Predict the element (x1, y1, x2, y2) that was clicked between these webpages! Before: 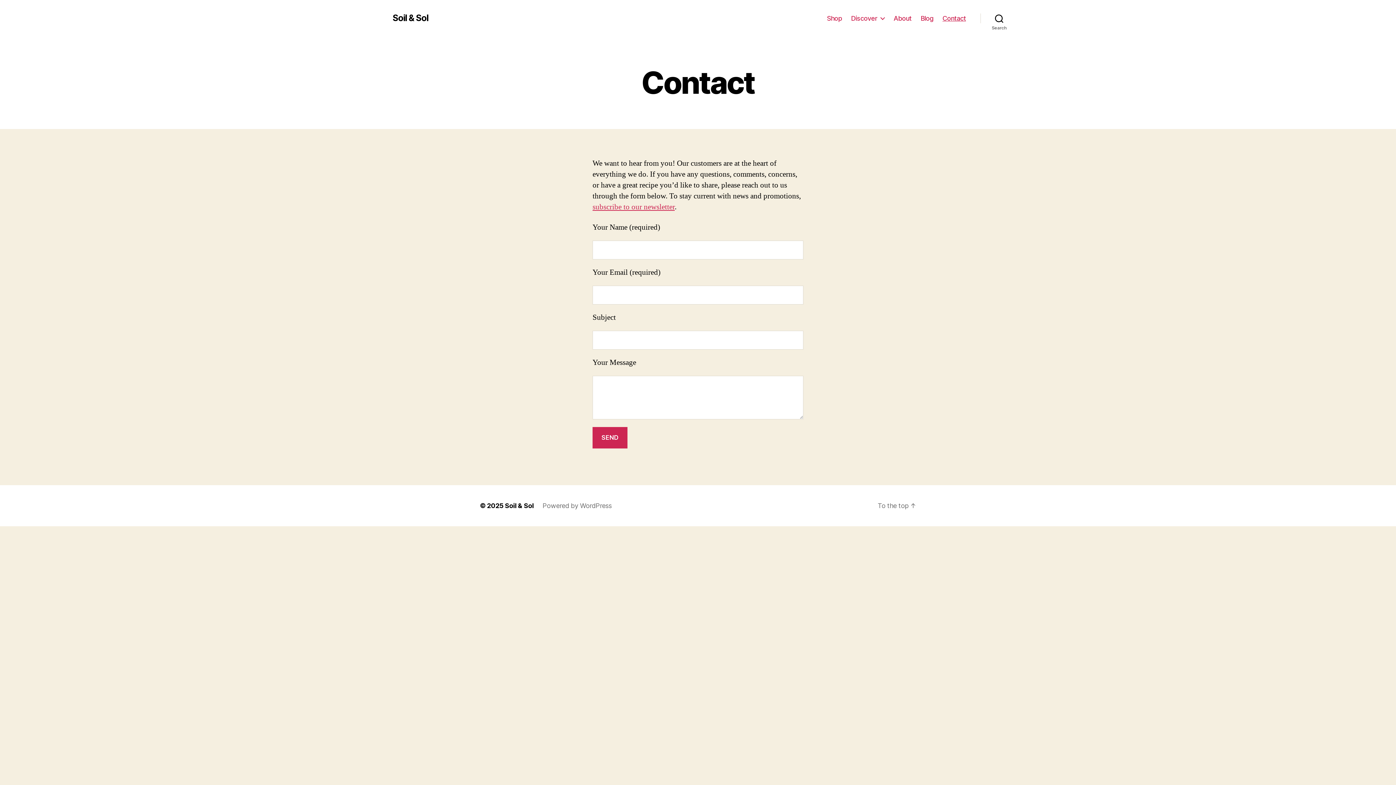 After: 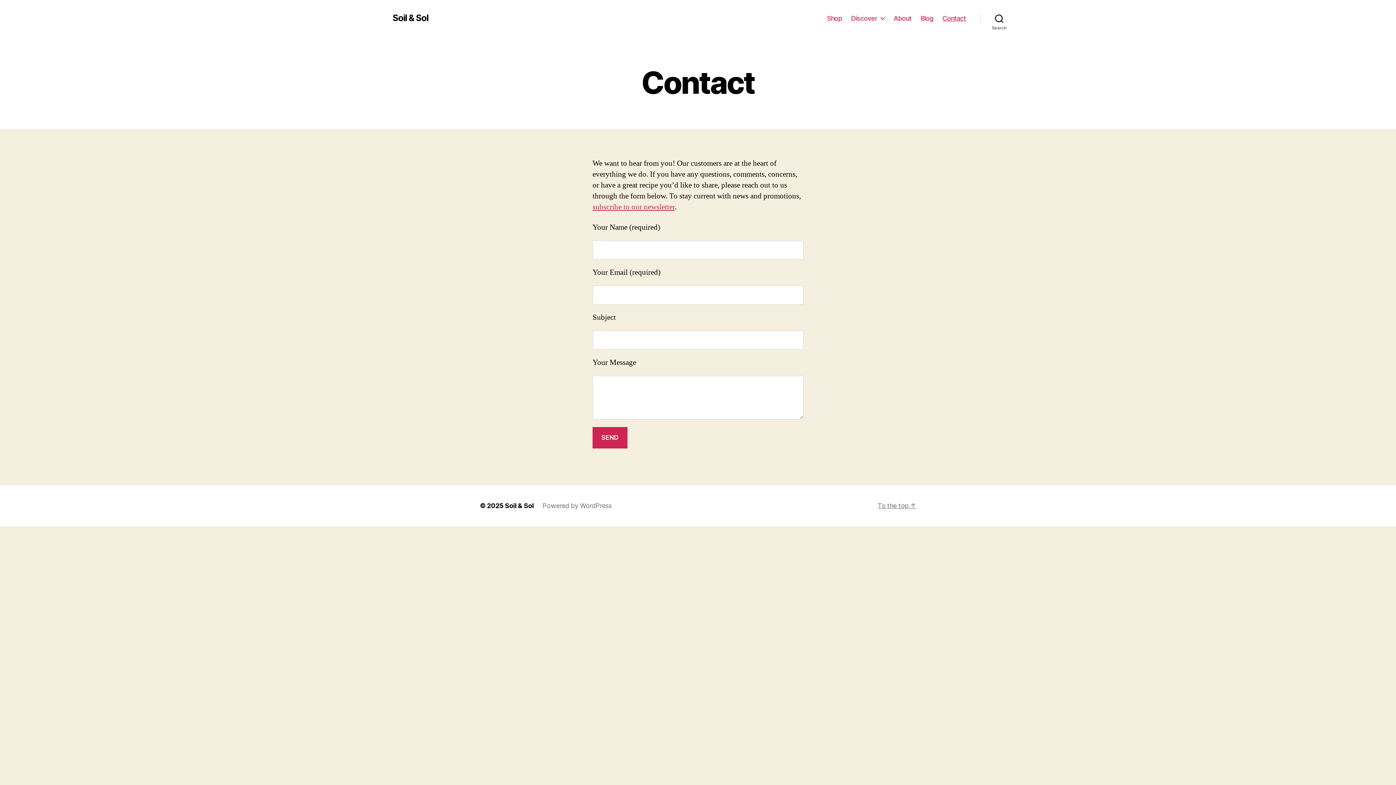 Action: bbox: (877, 502, 916, 509) label: To the top ↑